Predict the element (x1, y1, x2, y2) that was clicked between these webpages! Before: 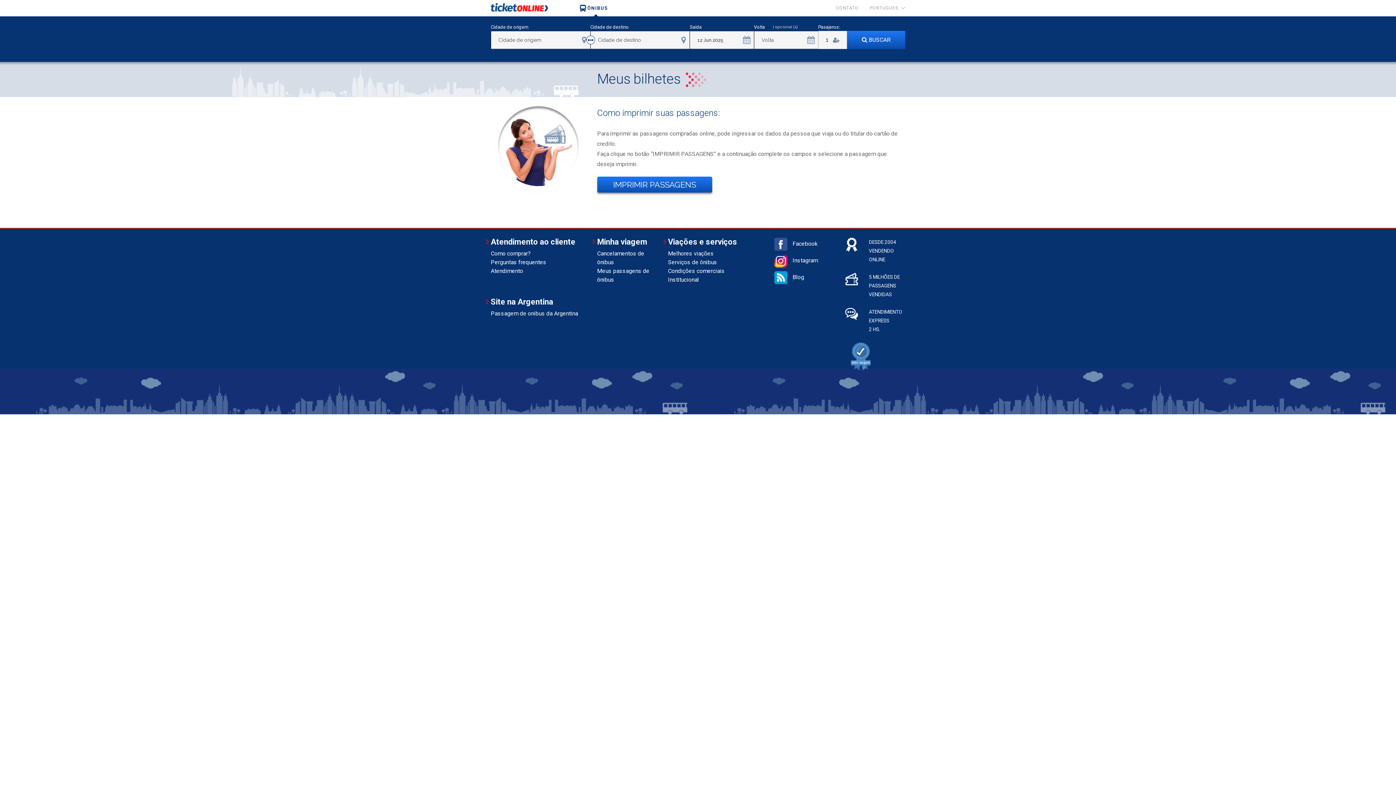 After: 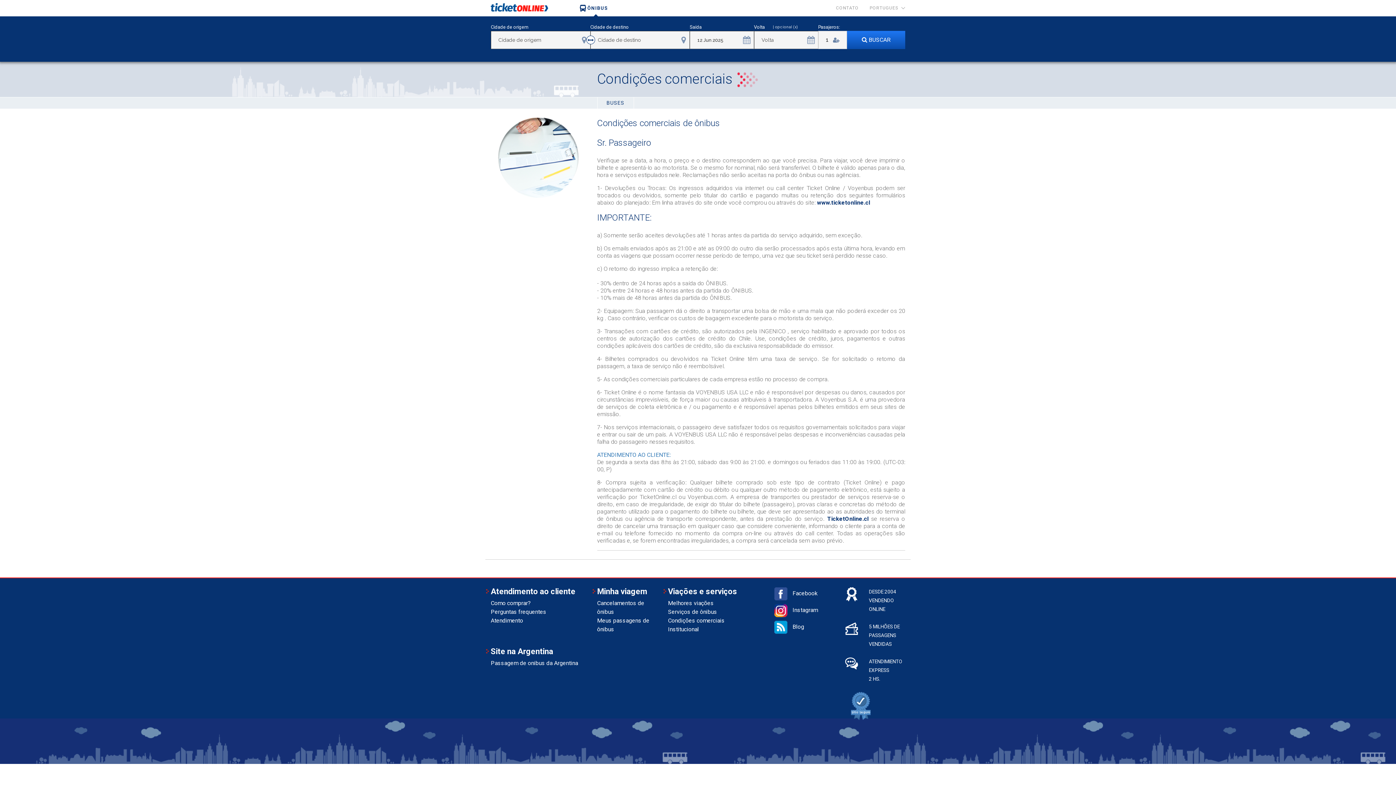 Action: label: Condições comerciais bbox: (668, 267, 763, 275)